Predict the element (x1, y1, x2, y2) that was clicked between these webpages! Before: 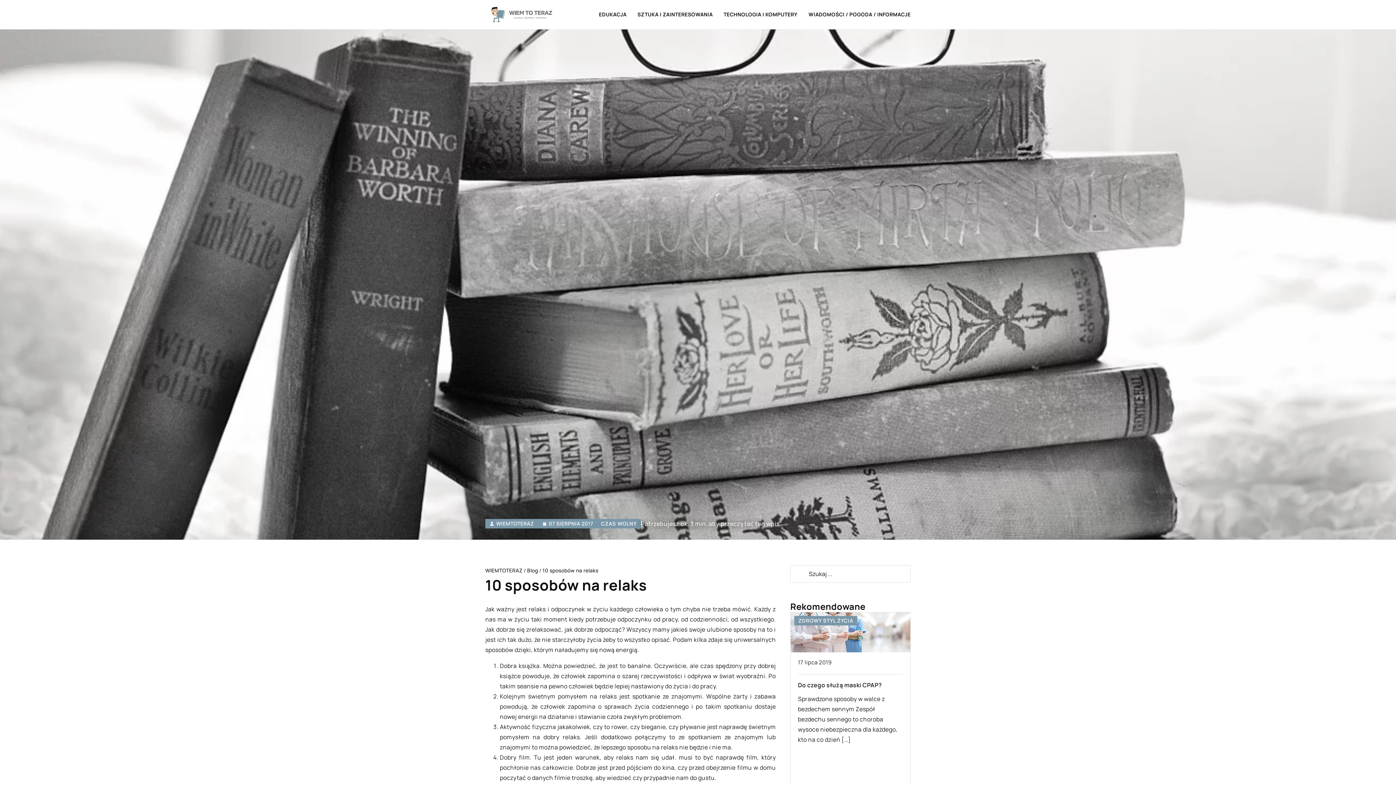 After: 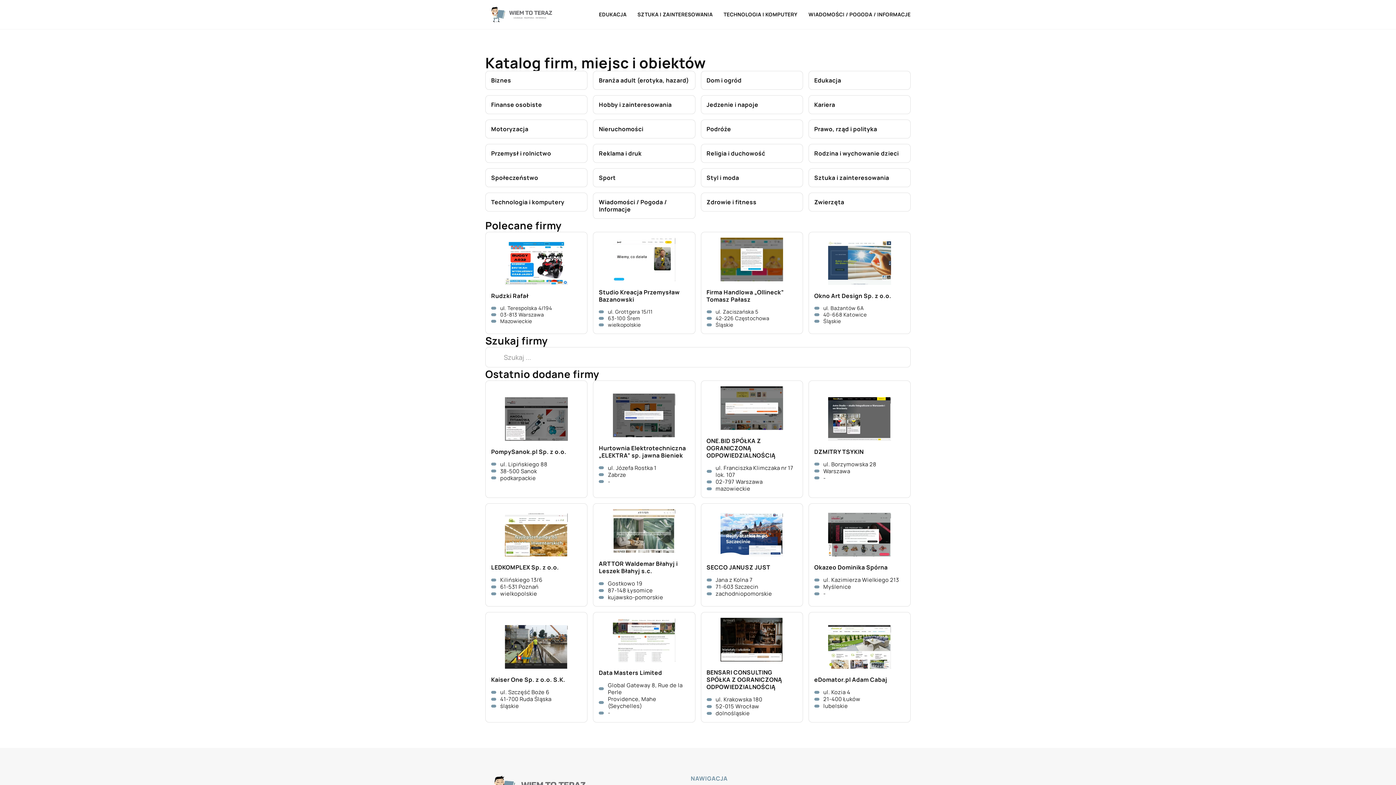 Action: bbox: (485, 2, 558, 26)